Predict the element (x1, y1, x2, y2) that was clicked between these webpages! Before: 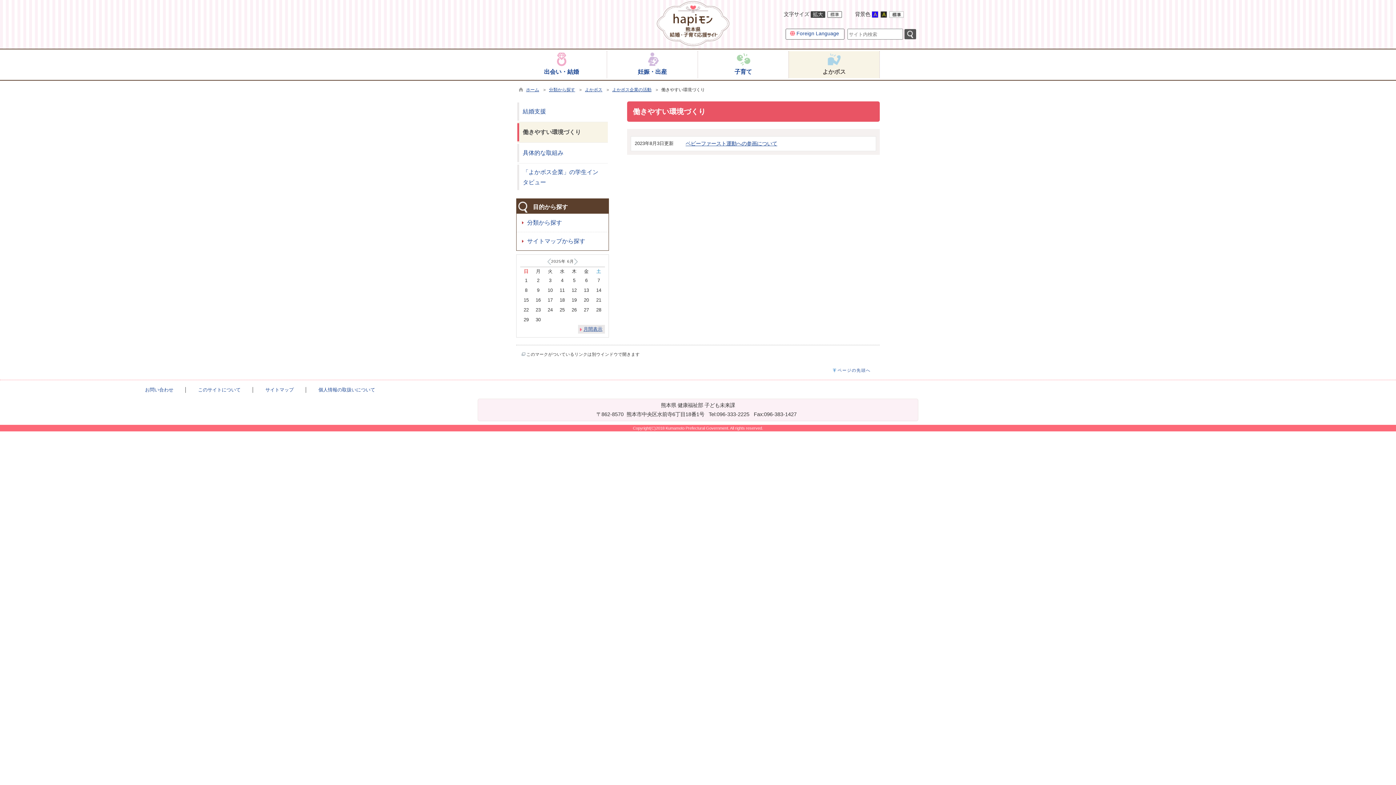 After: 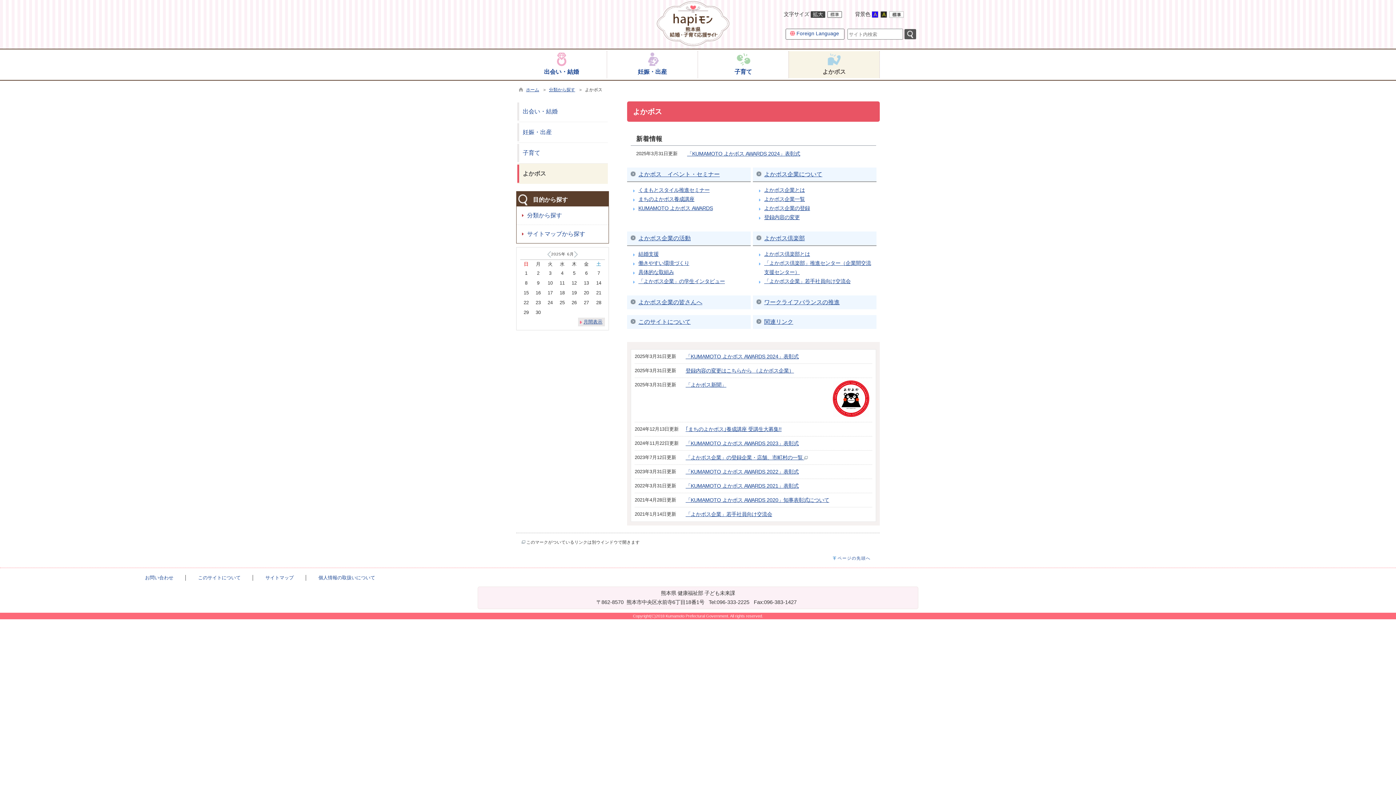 Action: bbox: (789, 52, 879, 77) label: よかボス